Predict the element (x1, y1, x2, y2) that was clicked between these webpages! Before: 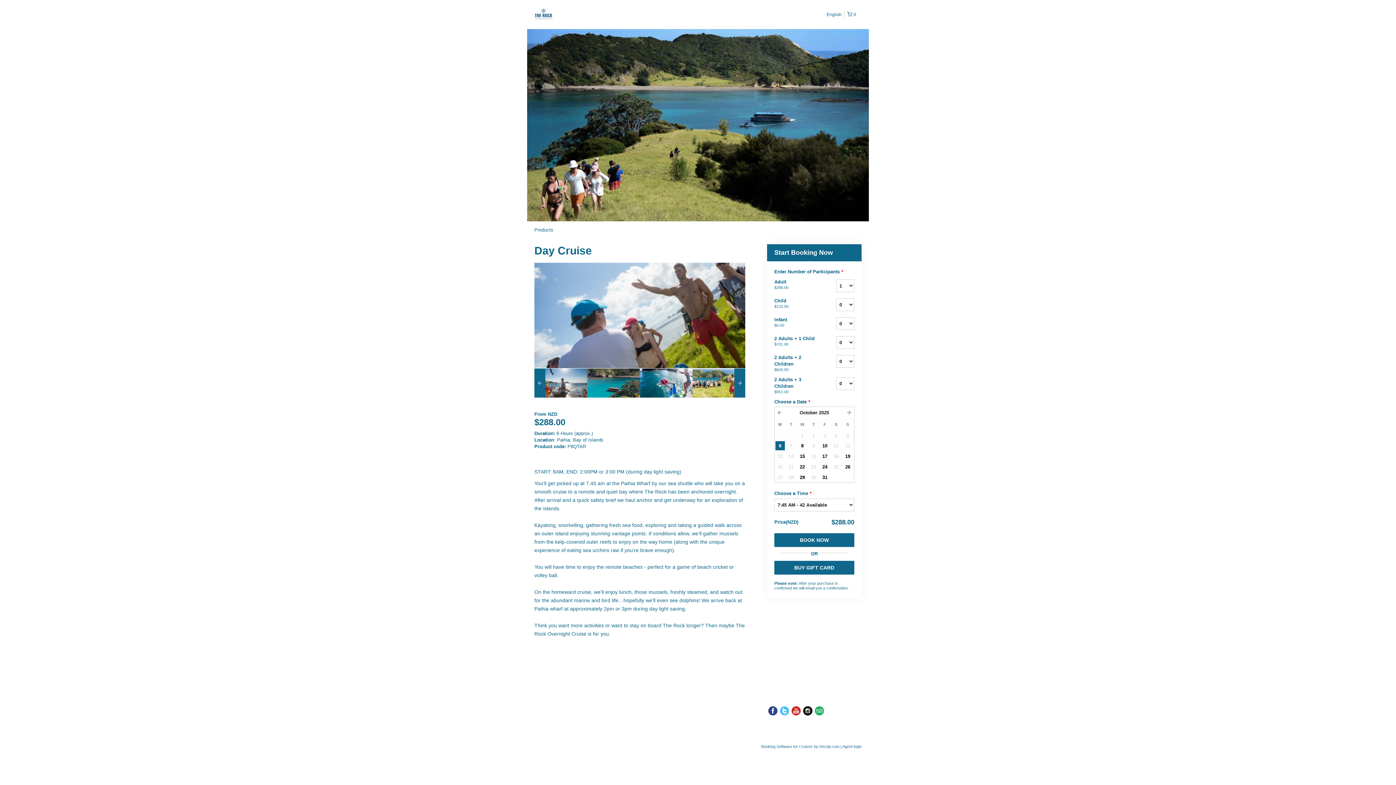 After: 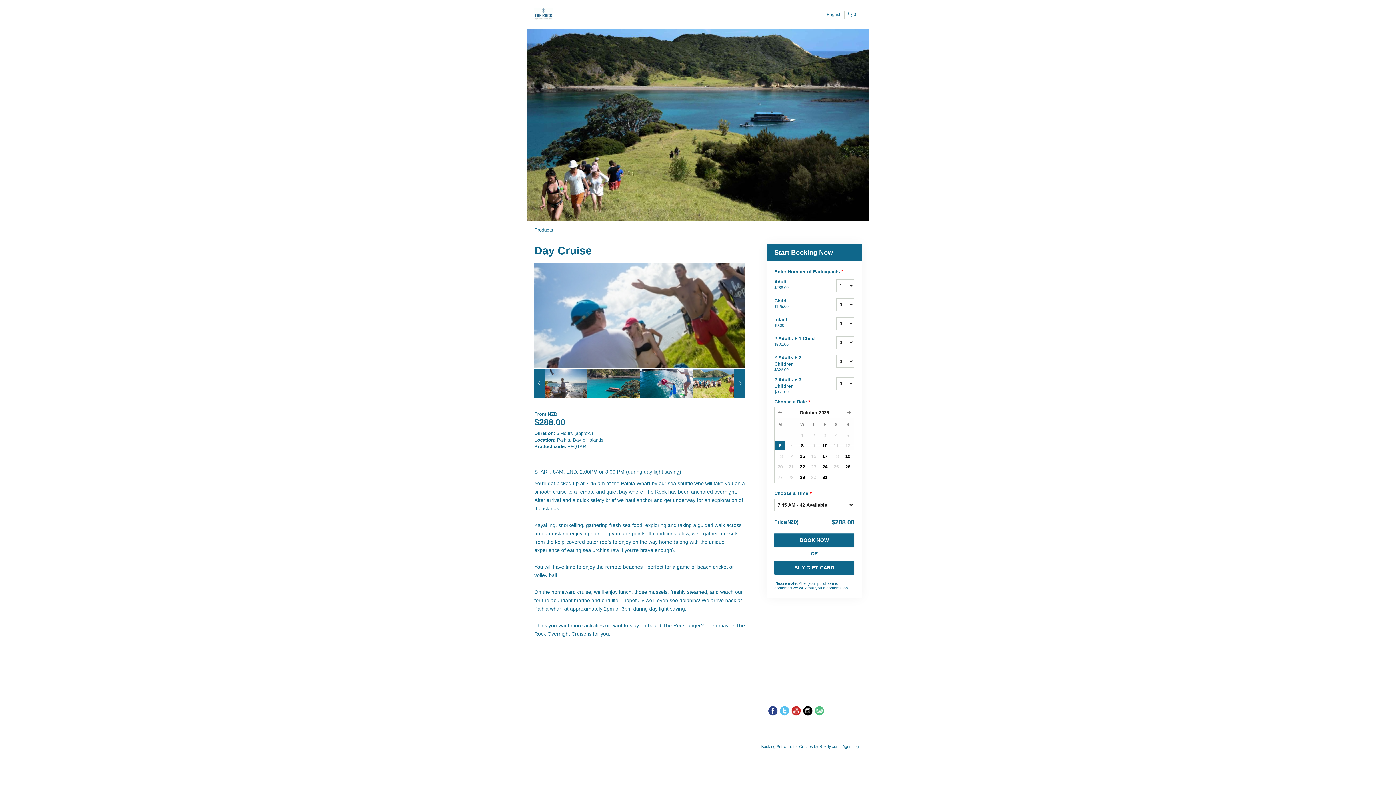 Action: bbox: (813, 705, 825, 717)